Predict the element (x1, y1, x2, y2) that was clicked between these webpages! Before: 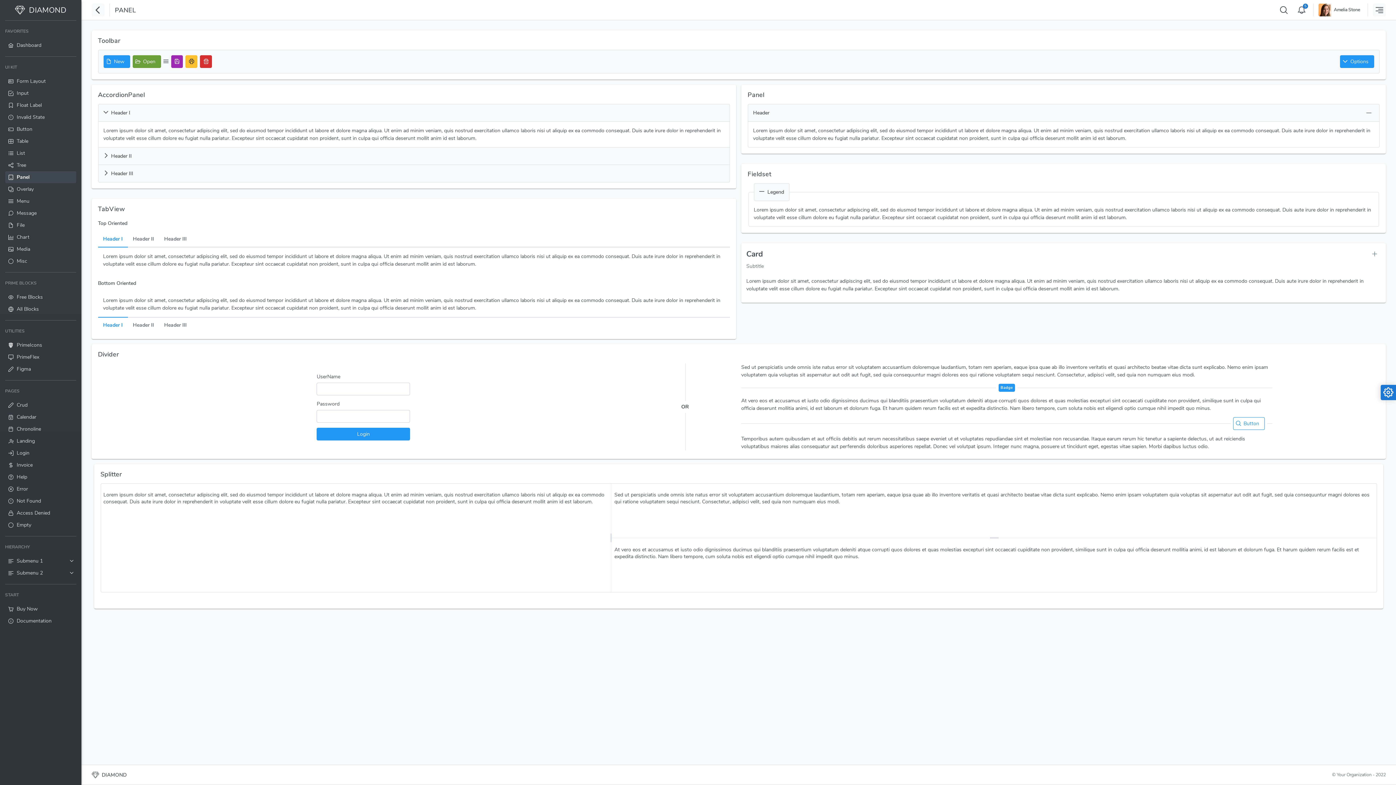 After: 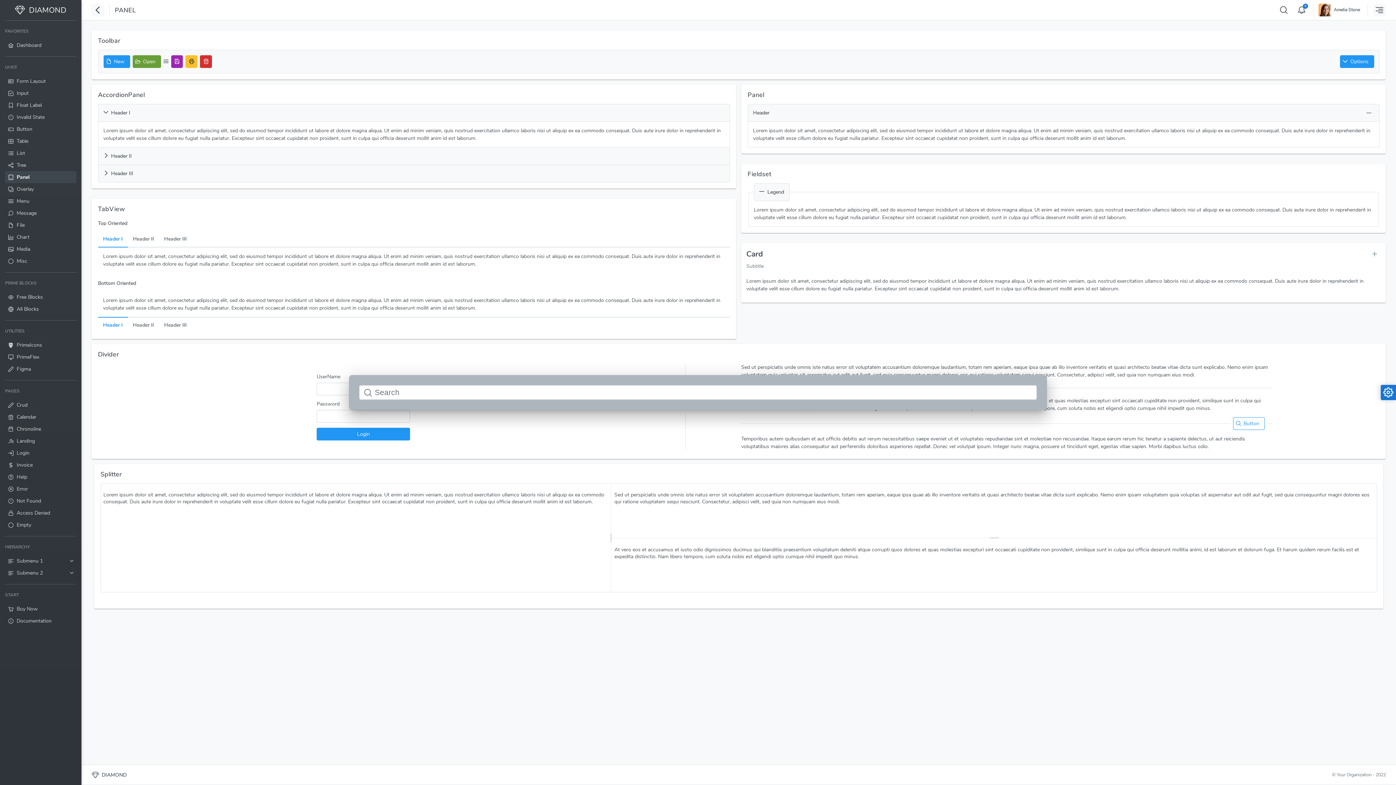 Action: bbox: (1277, 3, 1290, 16)